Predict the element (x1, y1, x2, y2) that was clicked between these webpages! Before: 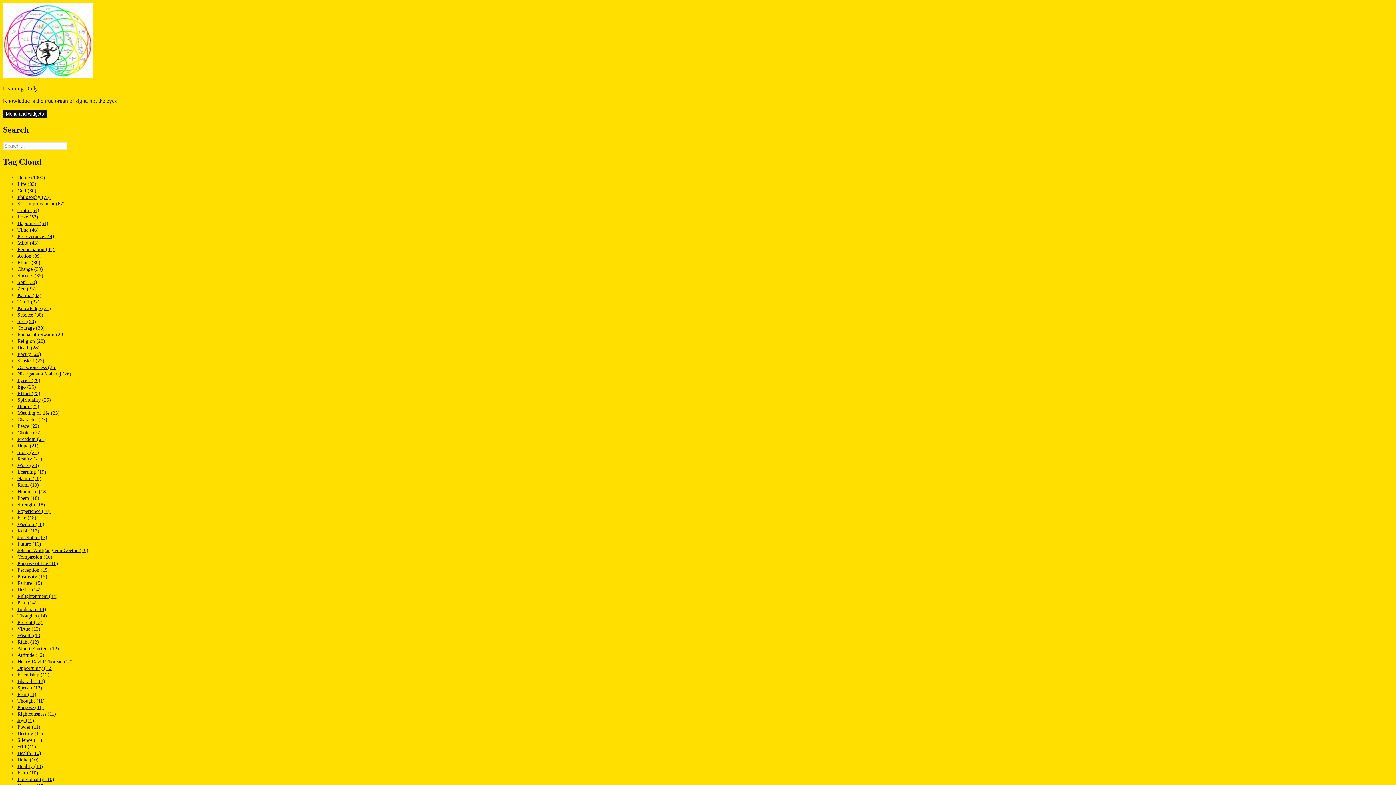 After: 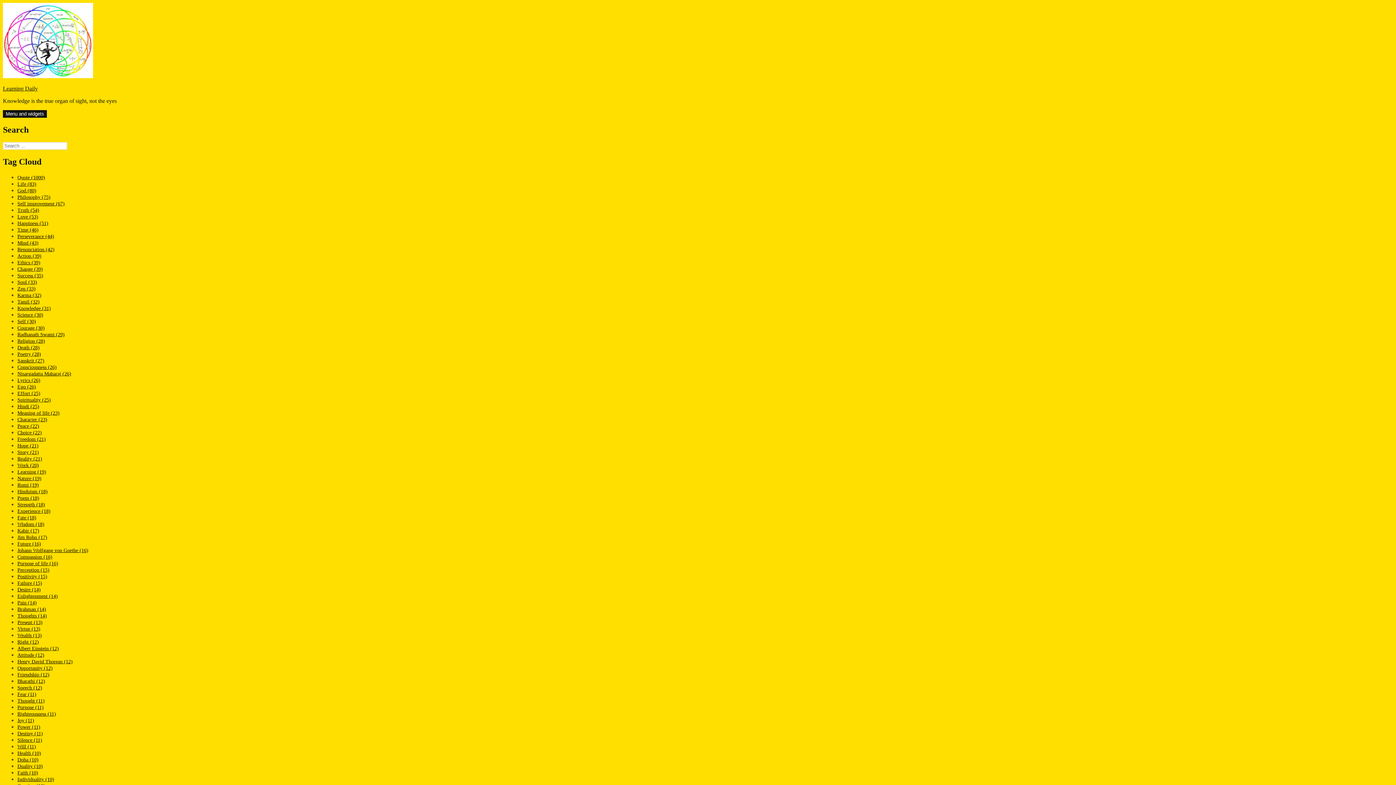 Action: bbox: (17, 580, 42, 586) label: Failure (15)